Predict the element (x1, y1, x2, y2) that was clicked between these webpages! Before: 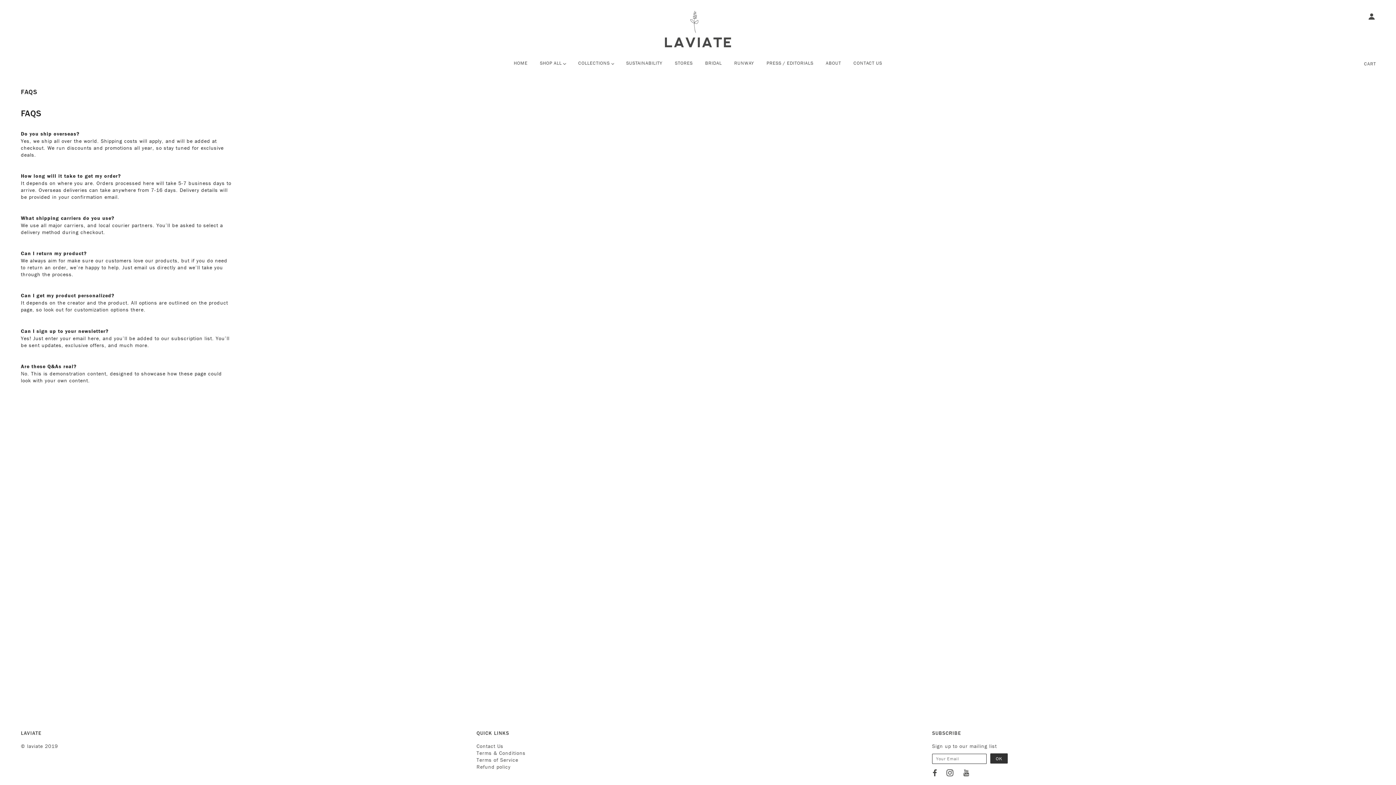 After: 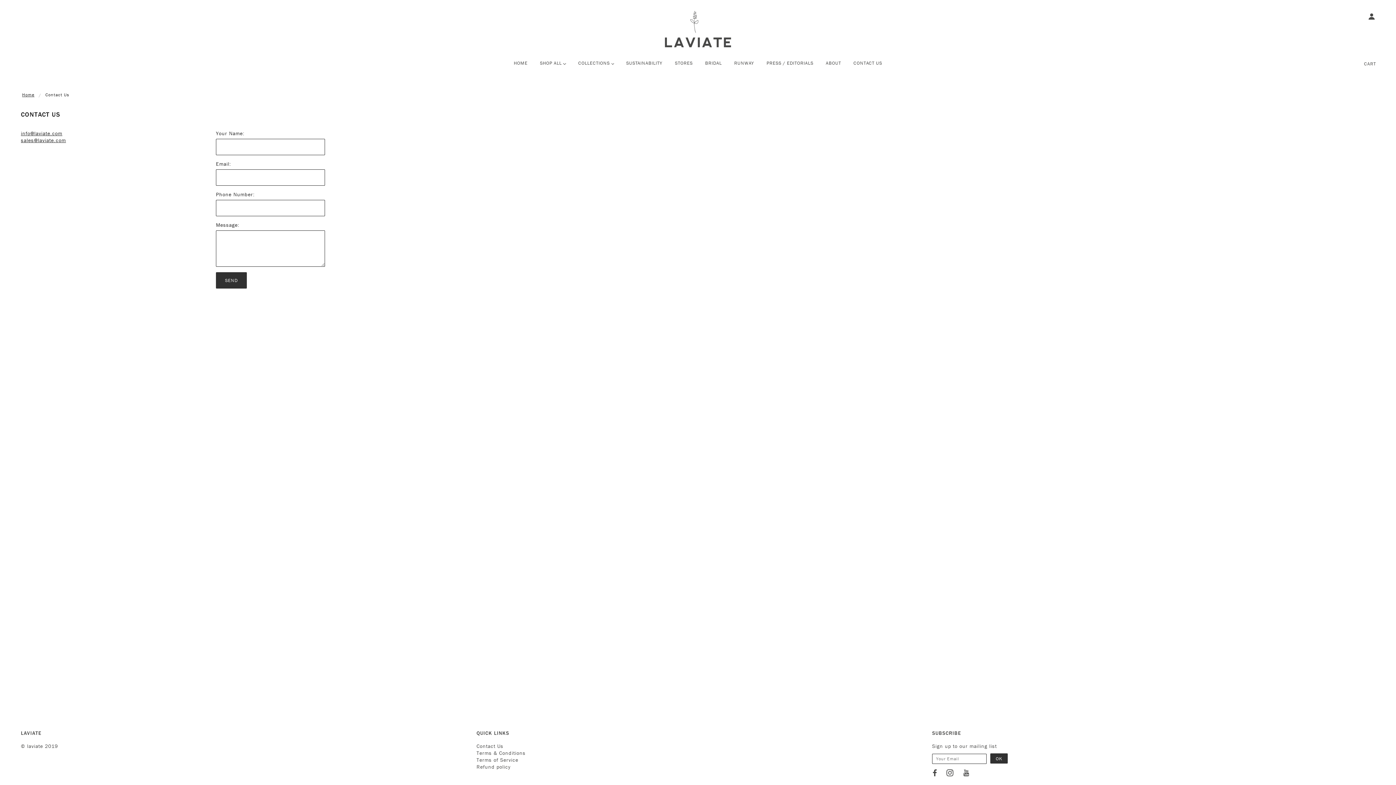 Action: bbox: (848, 54, 887, 77) label: CONTACT US